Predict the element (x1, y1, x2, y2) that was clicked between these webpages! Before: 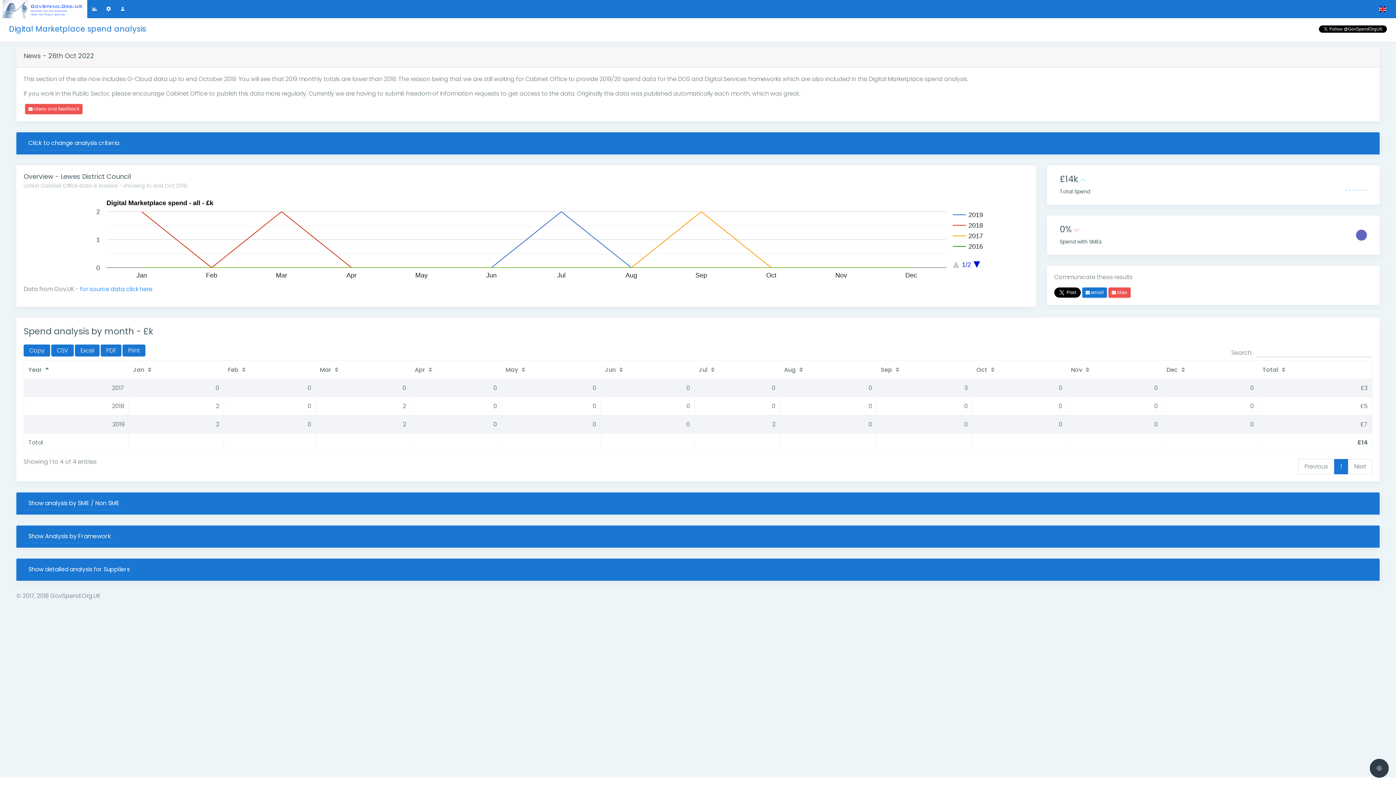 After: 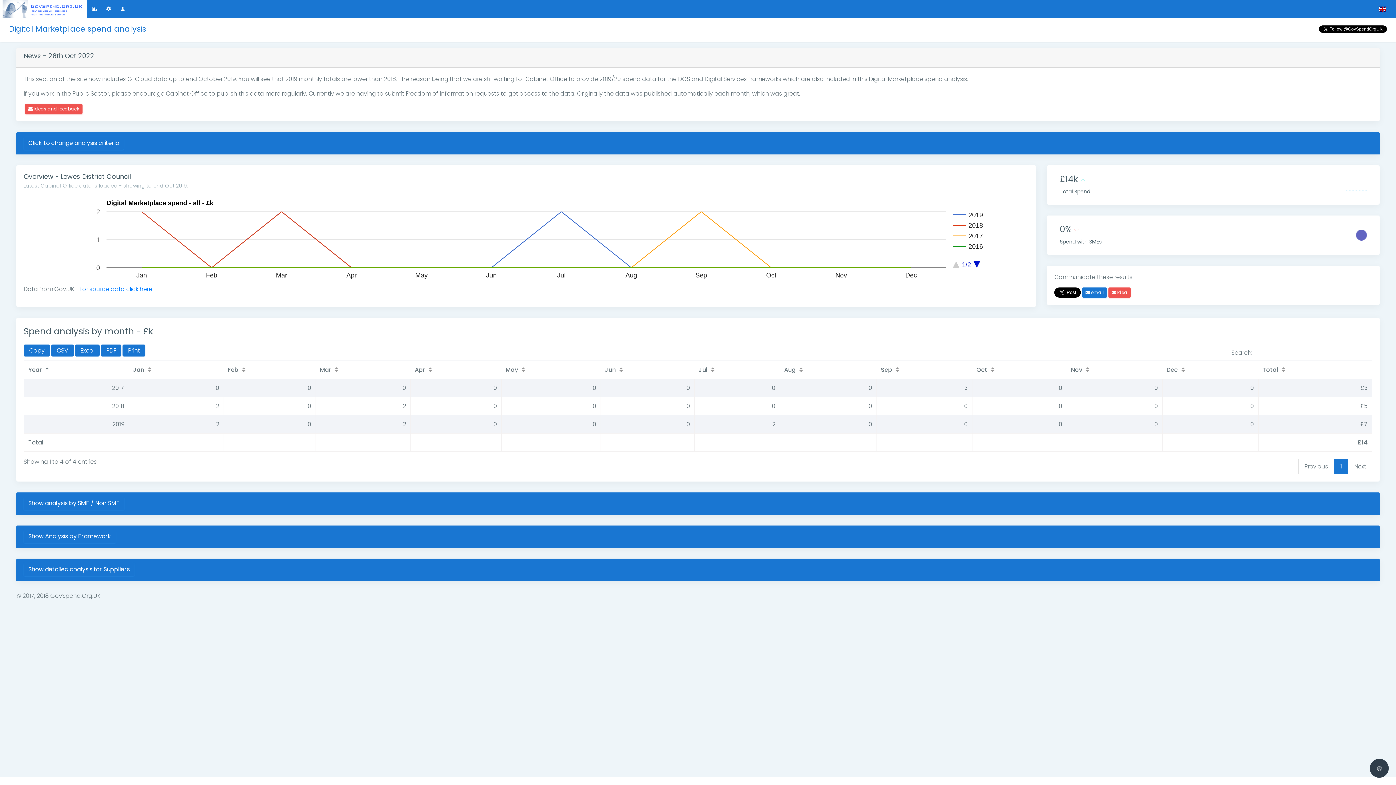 Action: label: Previous bbox: (1298, 459, 1334, 474)